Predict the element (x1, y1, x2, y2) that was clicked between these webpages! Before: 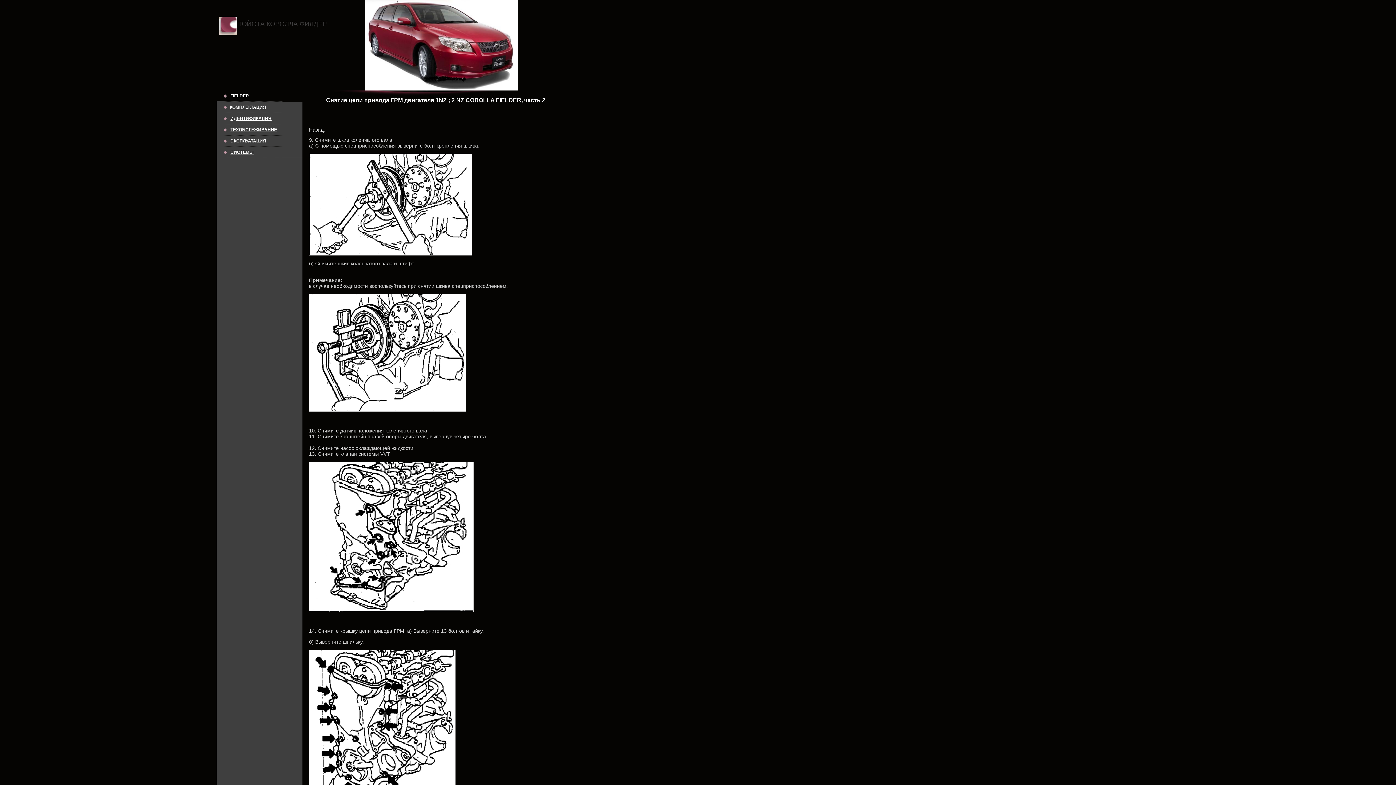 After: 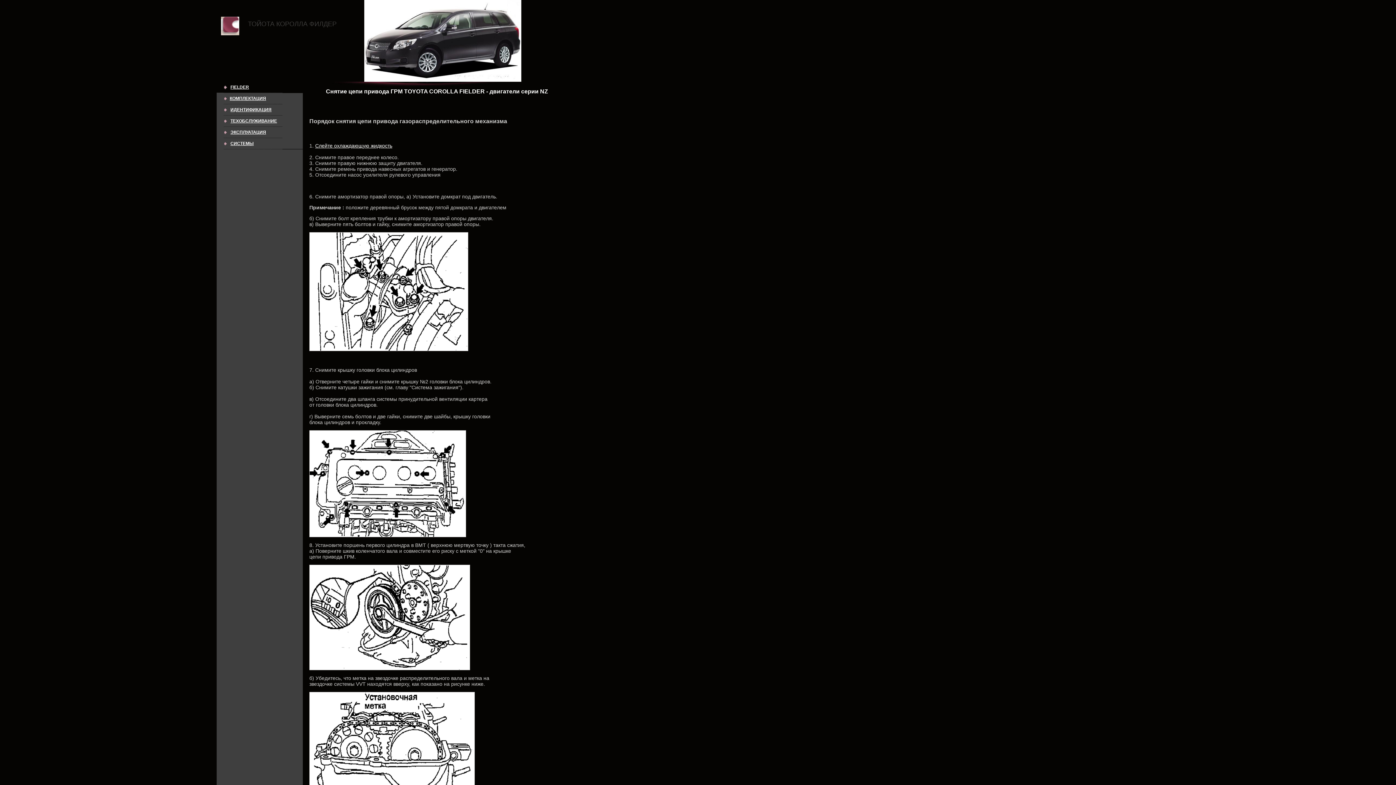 Action: bbox: (309, 126, 325, 132) label: Назад.